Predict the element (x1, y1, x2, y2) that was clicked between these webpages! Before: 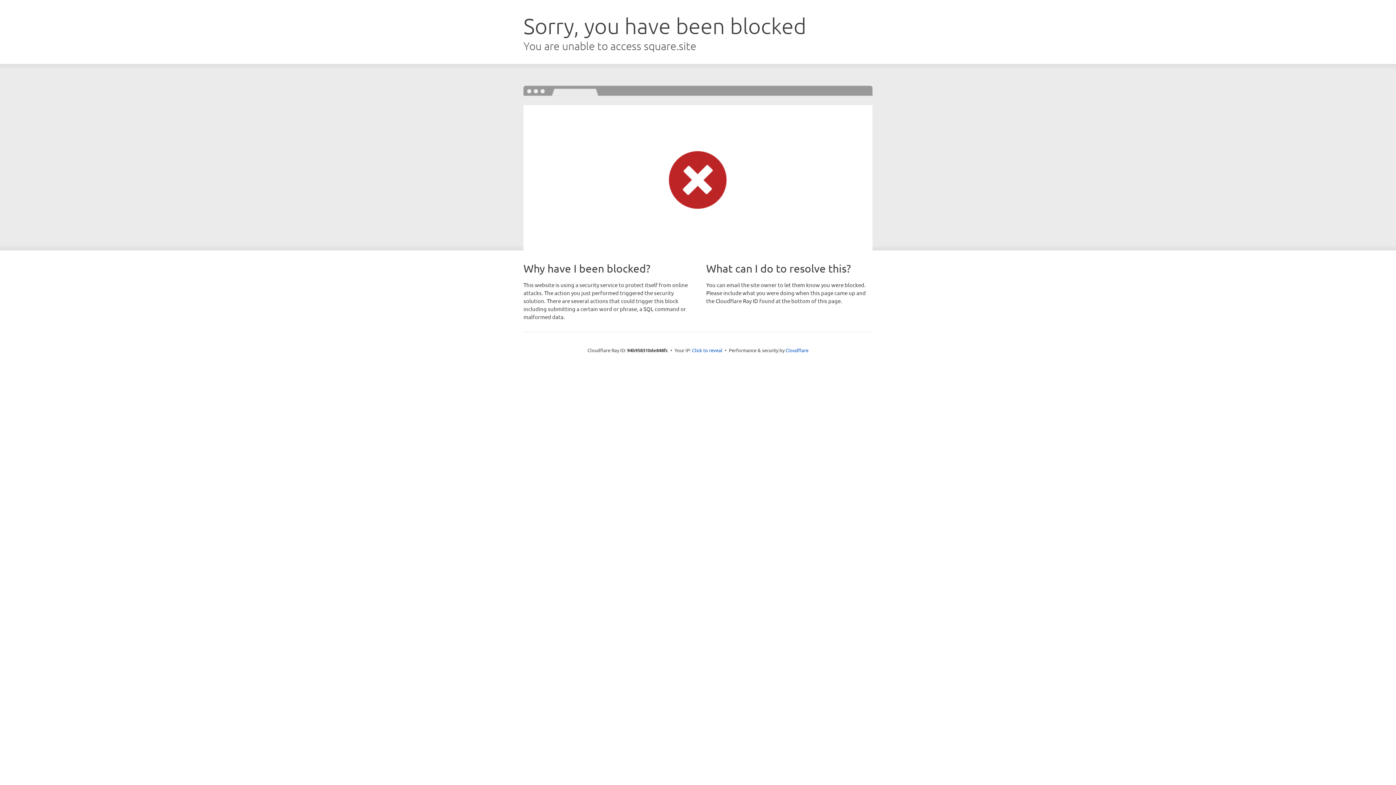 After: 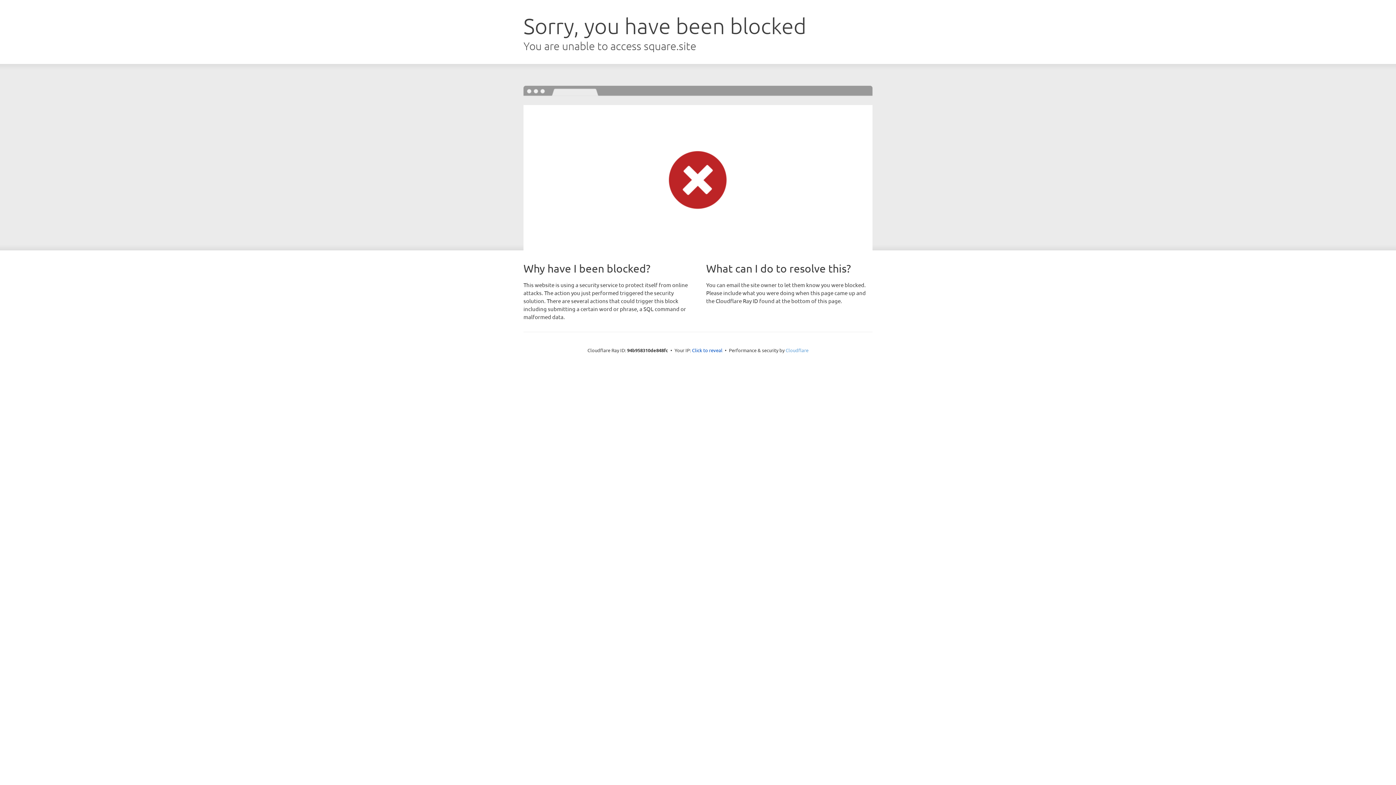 Action: bbox: (785, 347, 808, 353) label: Cloudflare